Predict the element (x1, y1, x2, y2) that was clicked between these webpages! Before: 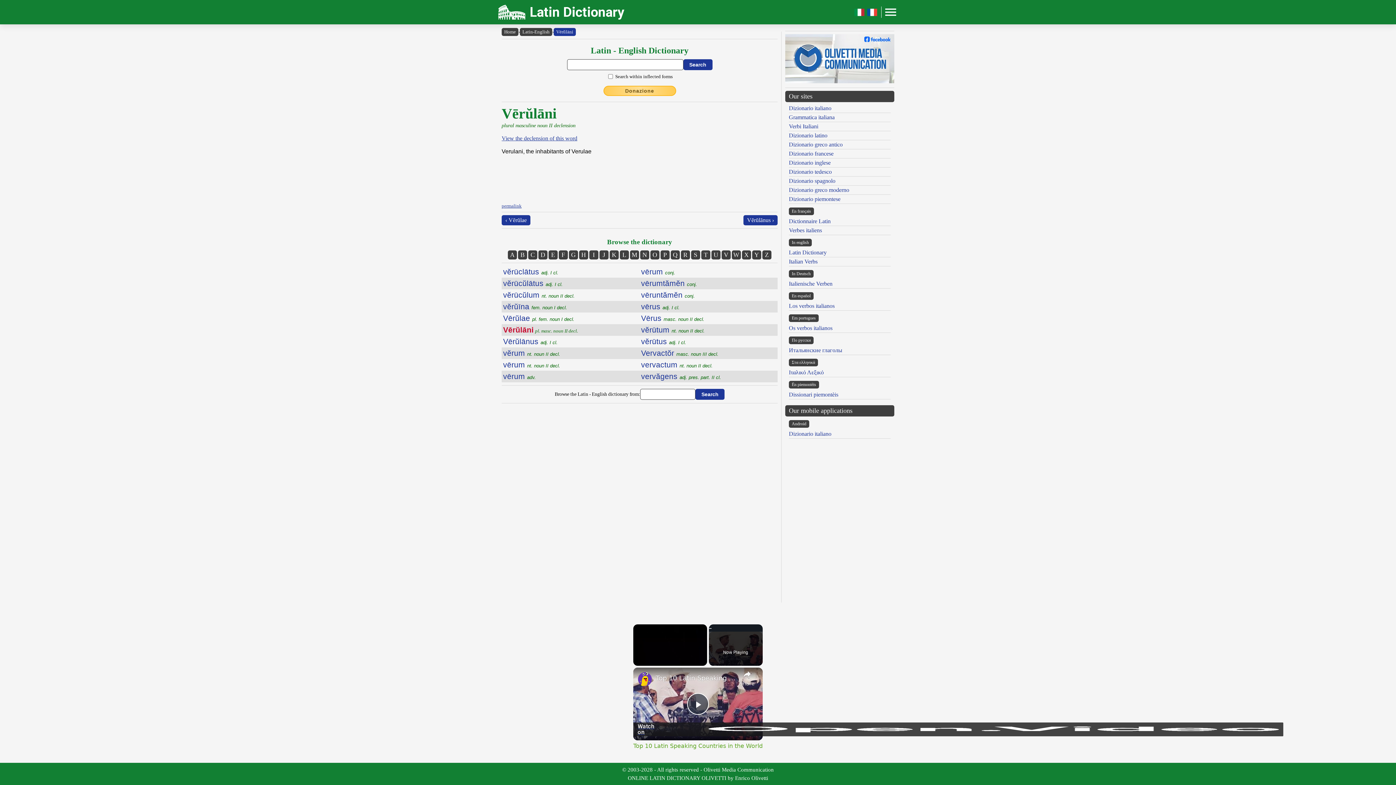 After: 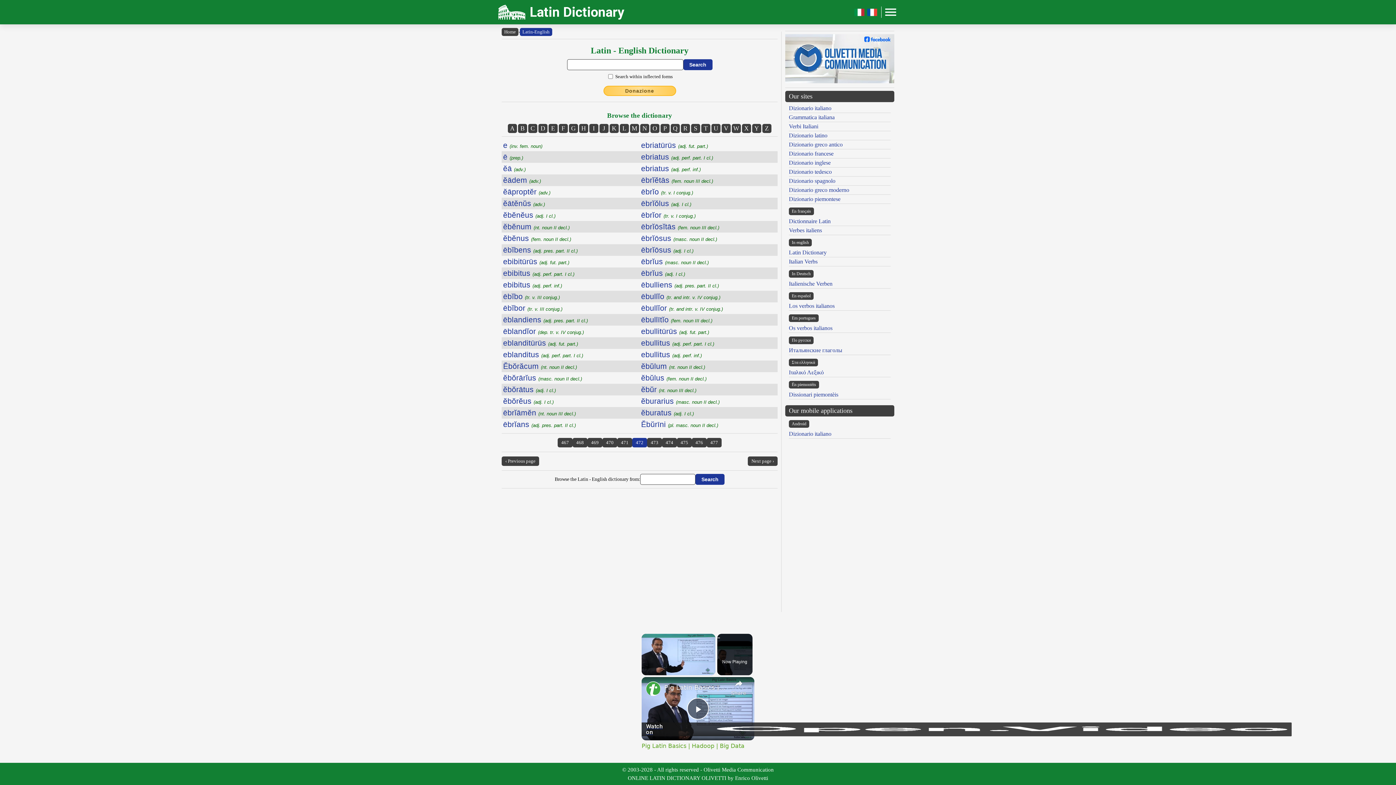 Action: bbox: (548, 250, 557, 259) label: E